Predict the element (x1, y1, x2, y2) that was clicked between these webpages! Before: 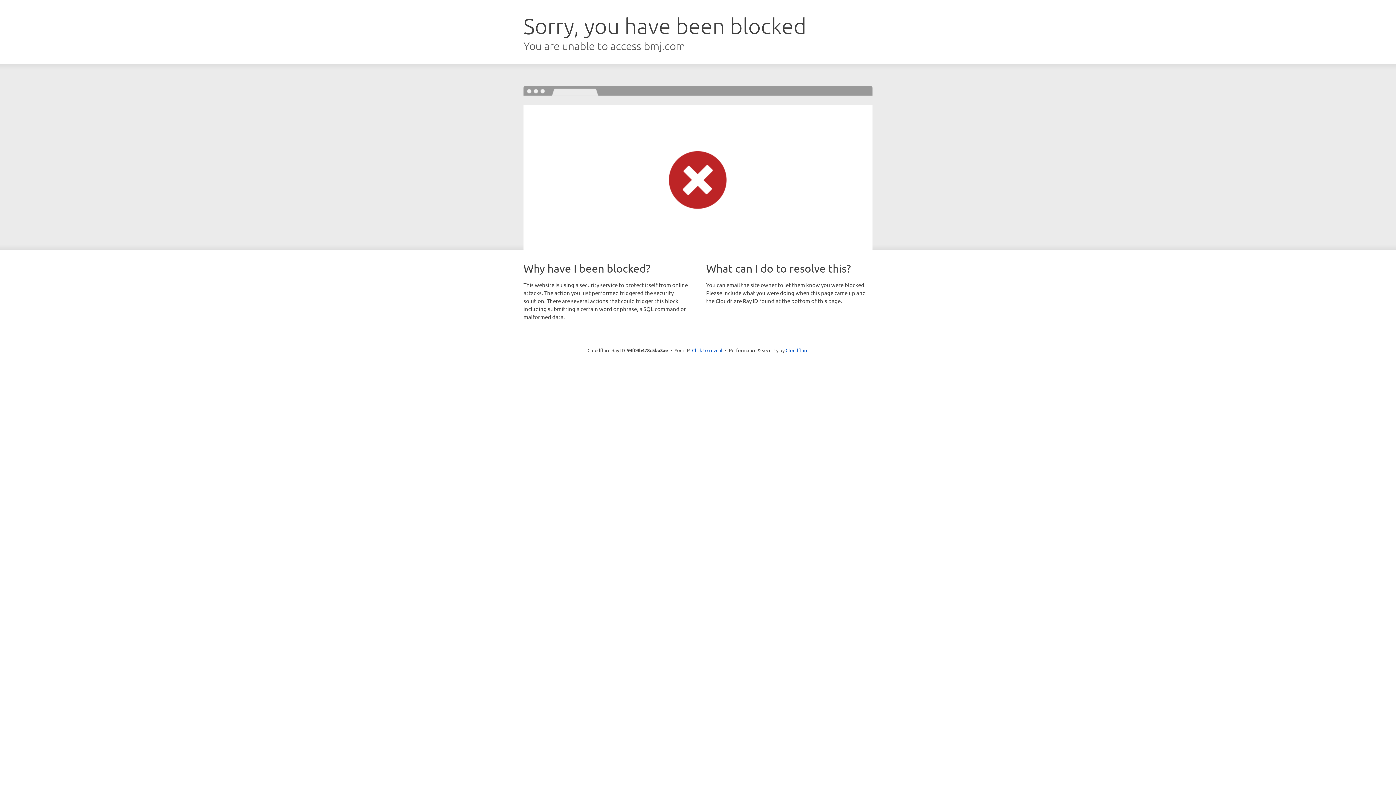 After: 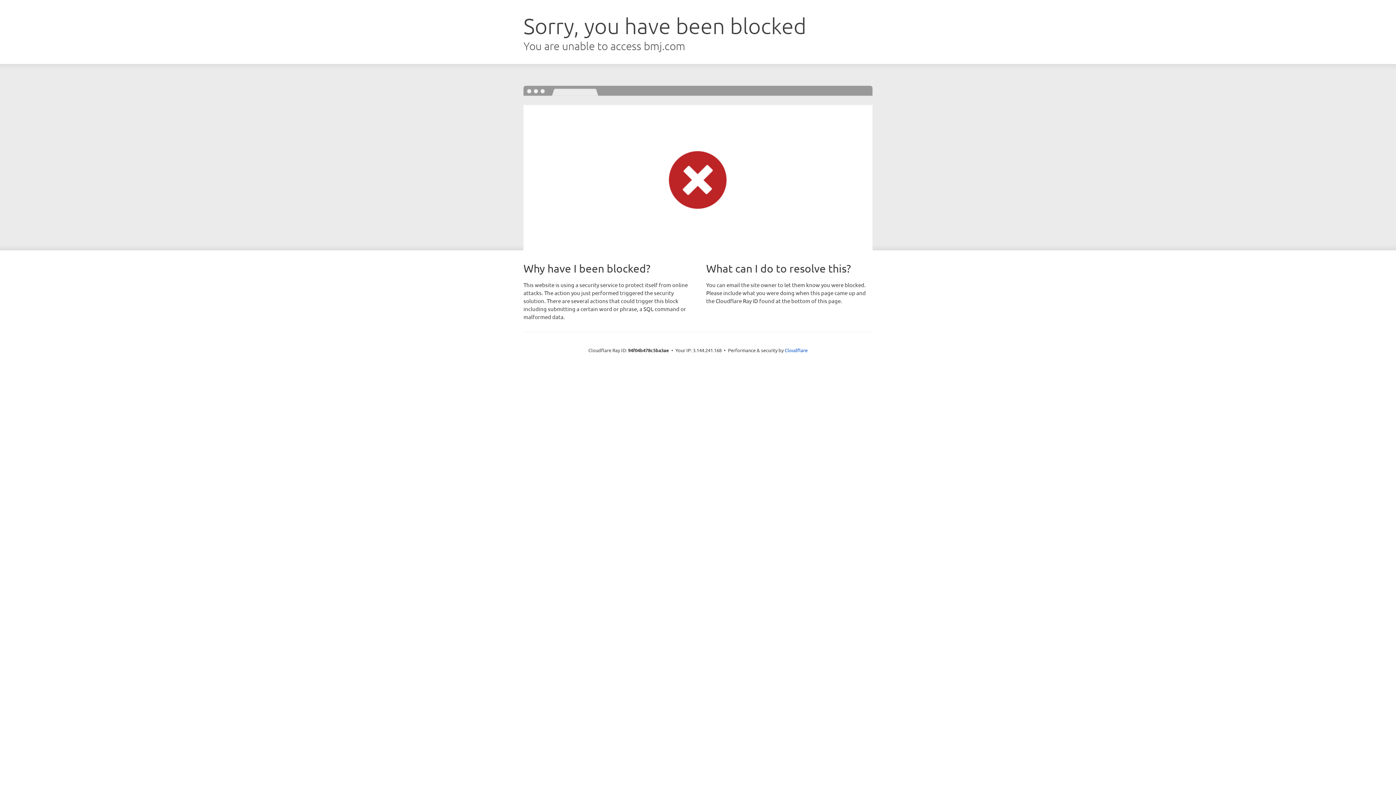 Action: label: Click to reveal bbox: (692, 346, 722, 353)